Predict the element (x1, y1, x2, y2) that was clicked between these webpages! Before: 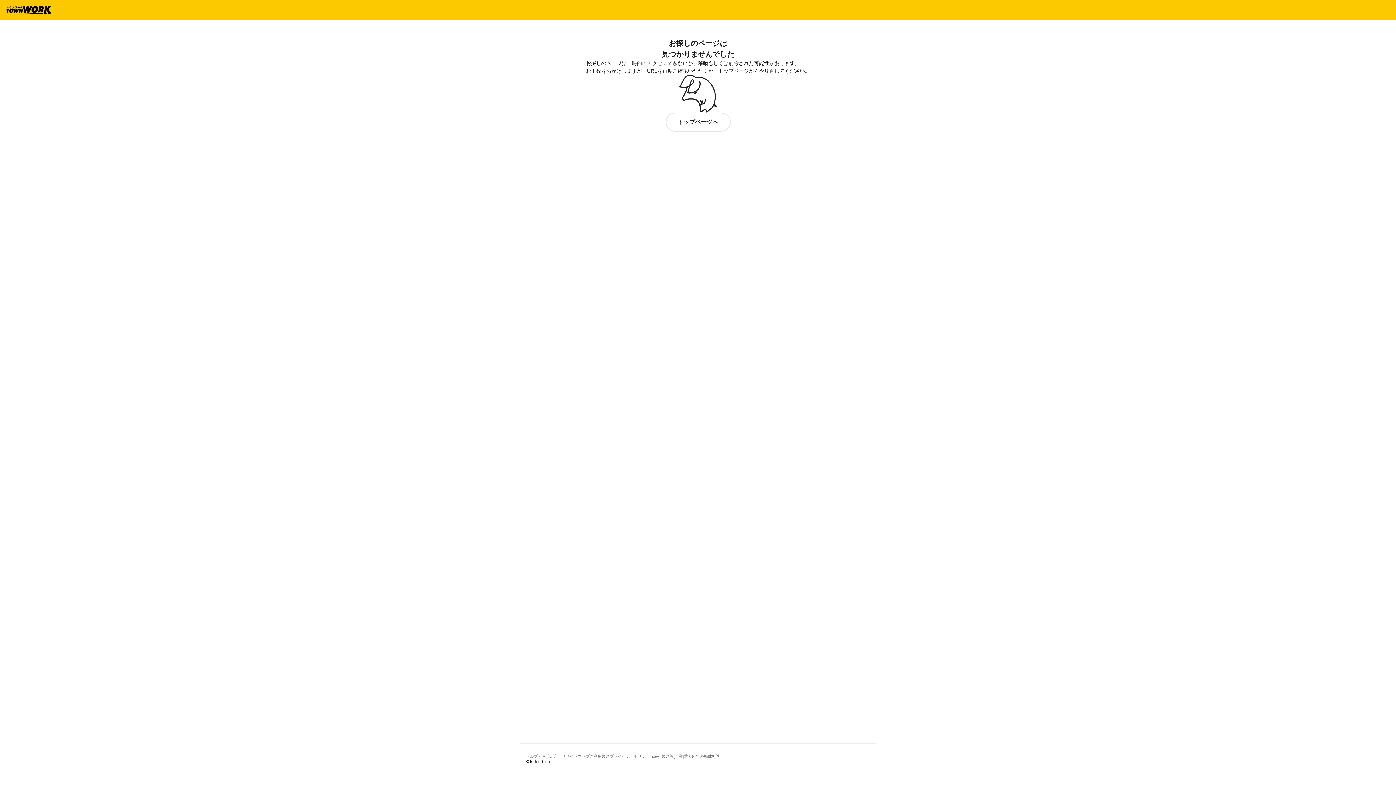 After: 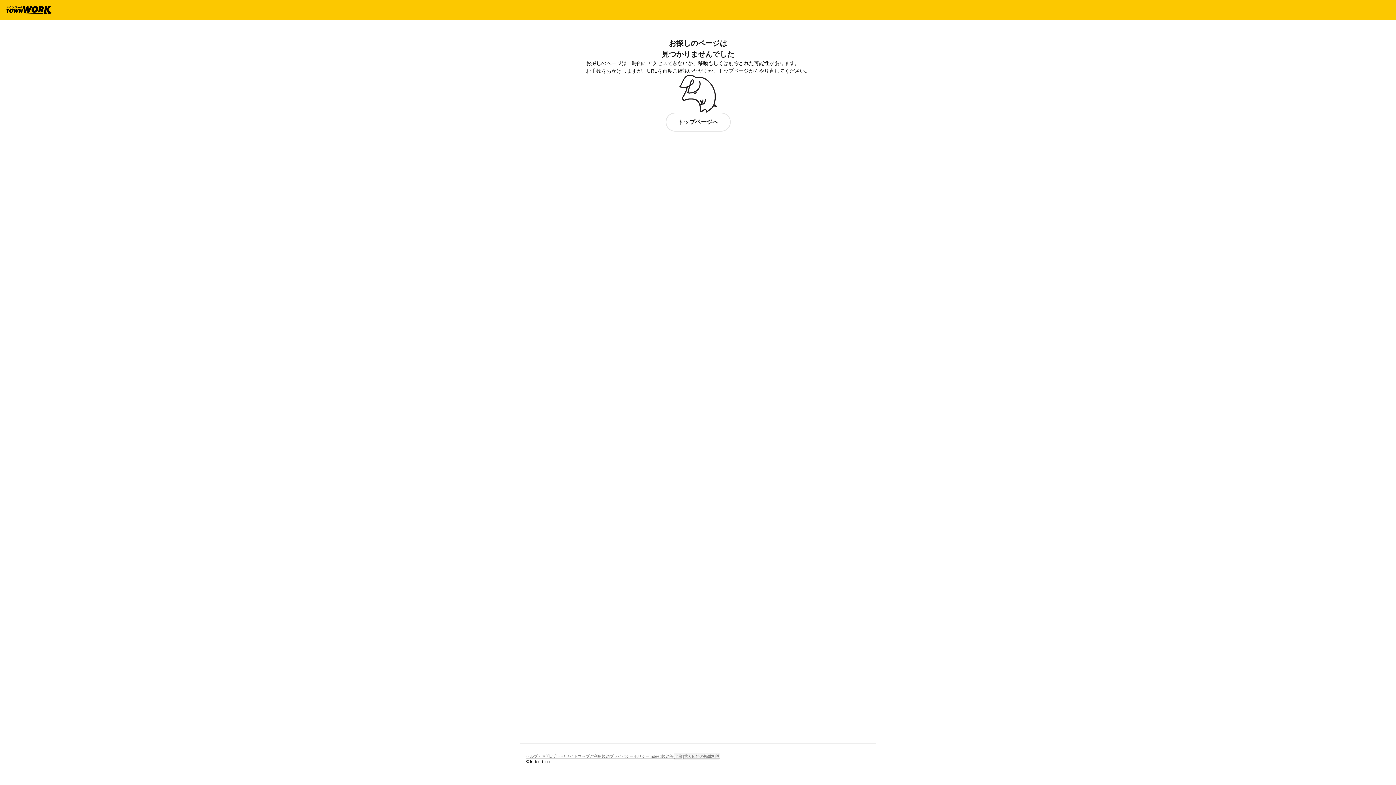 Action: bbox: (673, 752, 720, 760) label: [企業]求人広告の掲載相談